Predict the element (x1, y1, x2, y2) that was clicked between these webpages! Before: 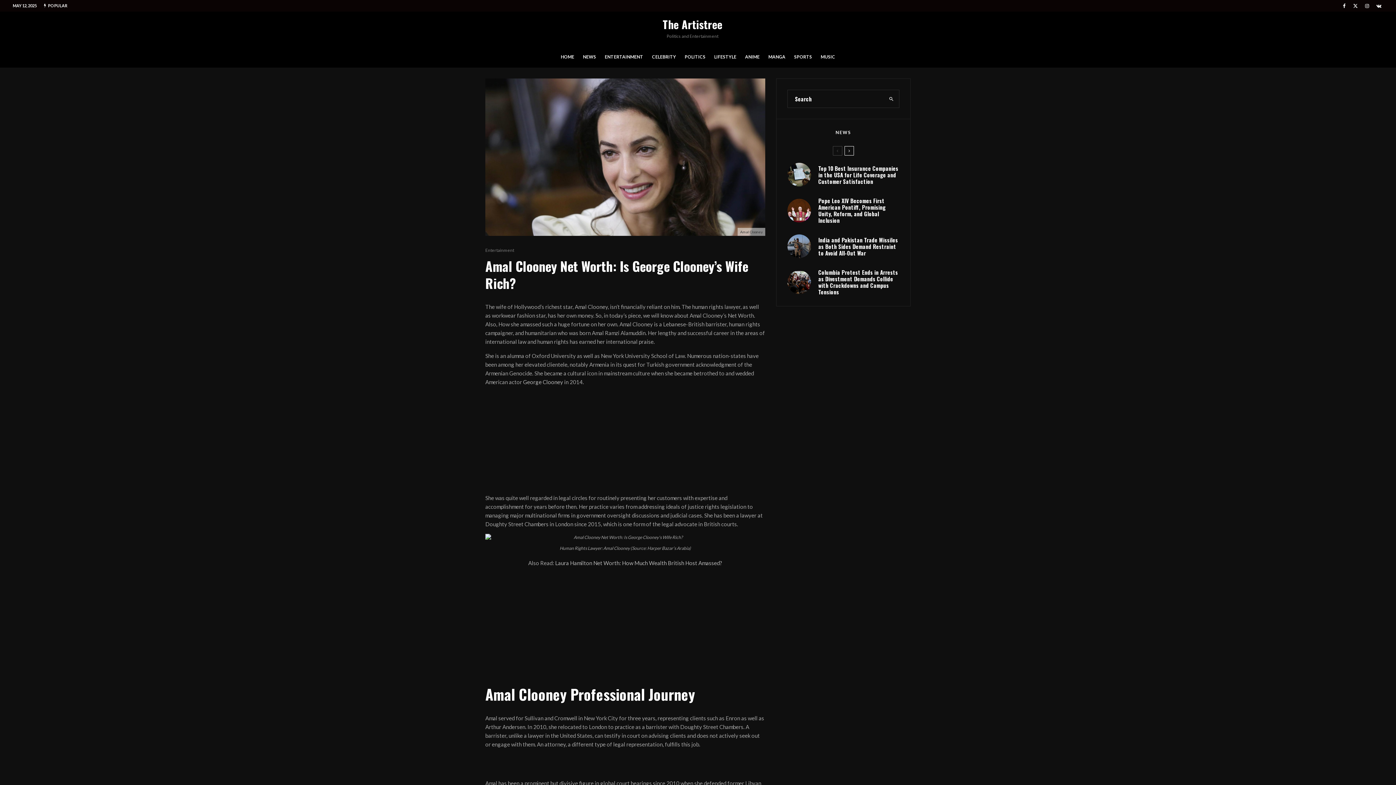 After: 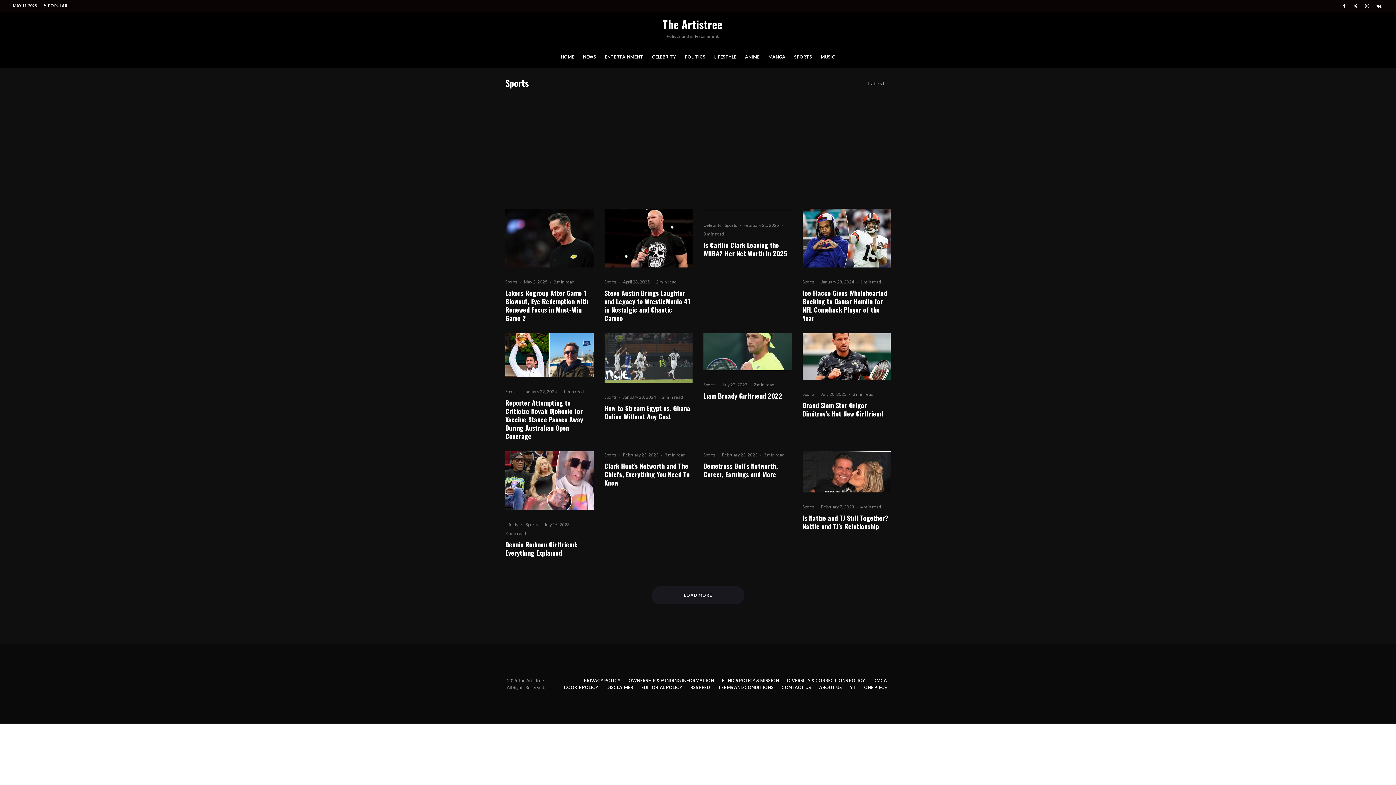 Action: bbox: (790, 48, 816, 67) label: SPORTS